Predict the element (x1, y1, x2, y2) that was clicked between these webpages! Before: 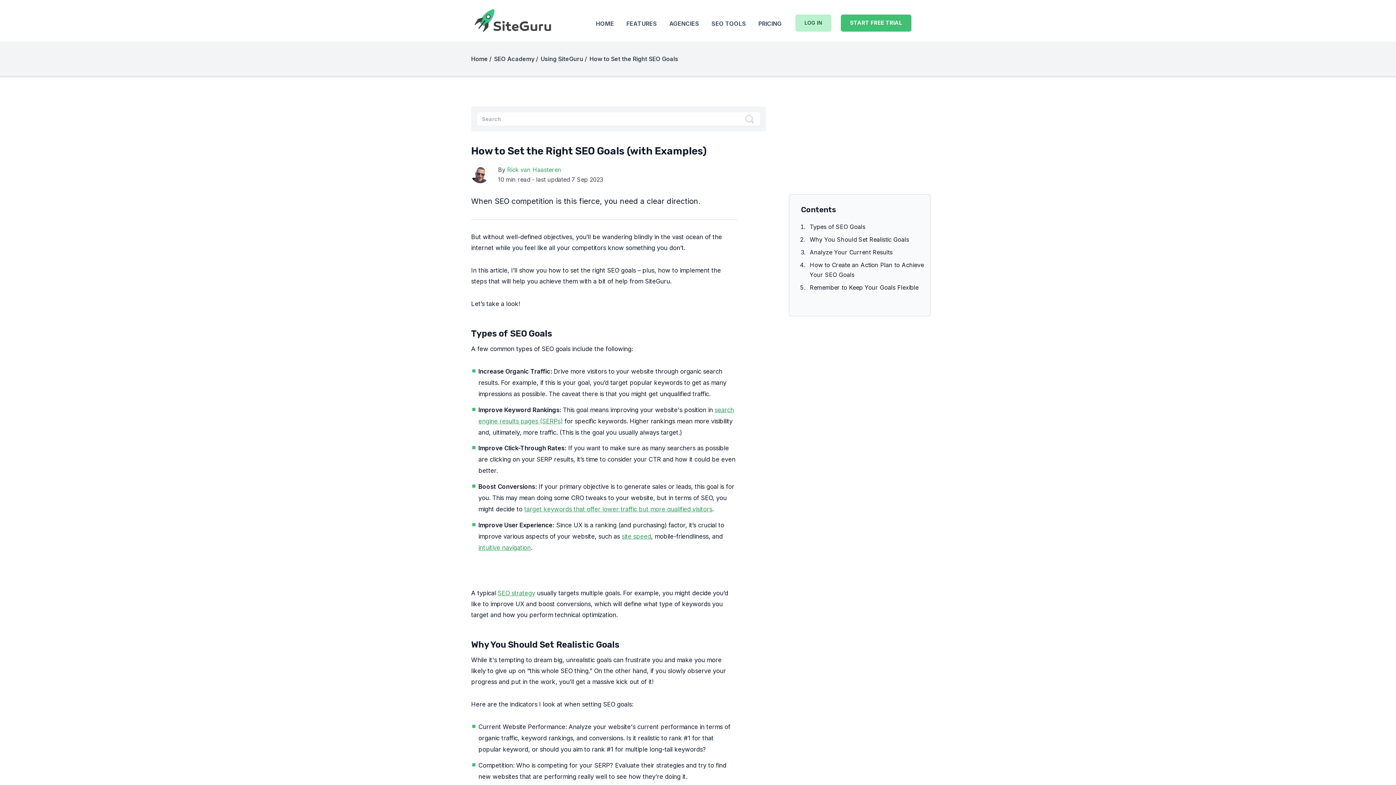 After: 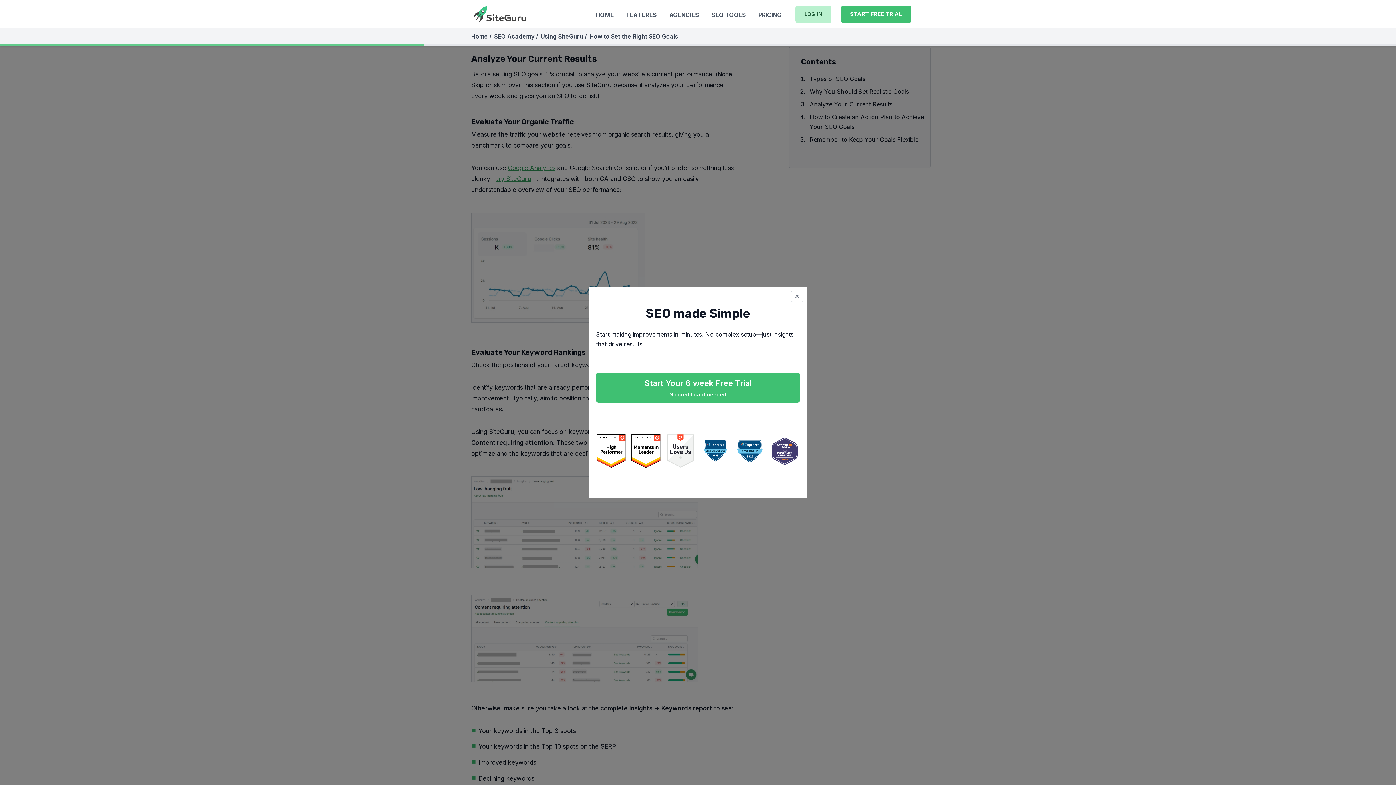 Action: label: Analyze Your Current Results bbox: (809, 248, 892, 255)